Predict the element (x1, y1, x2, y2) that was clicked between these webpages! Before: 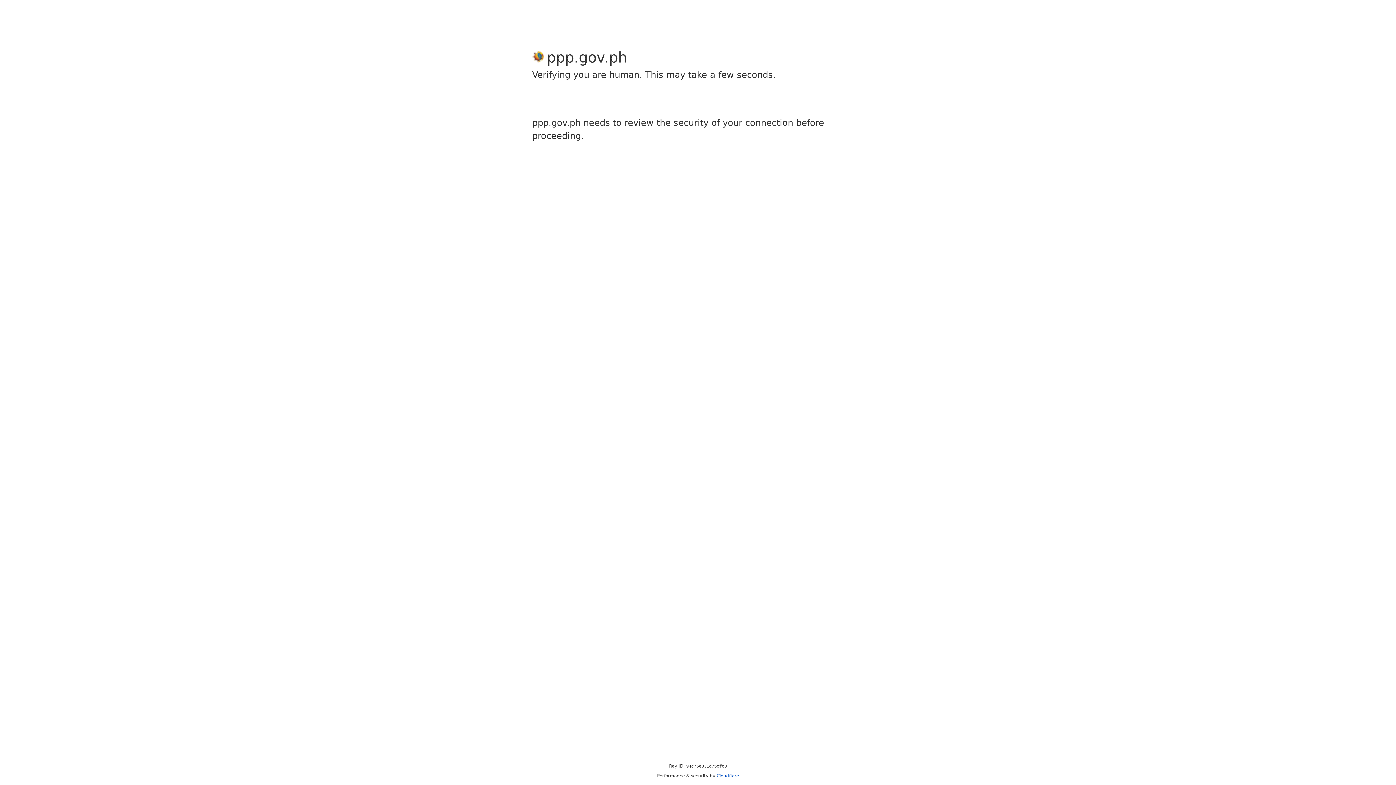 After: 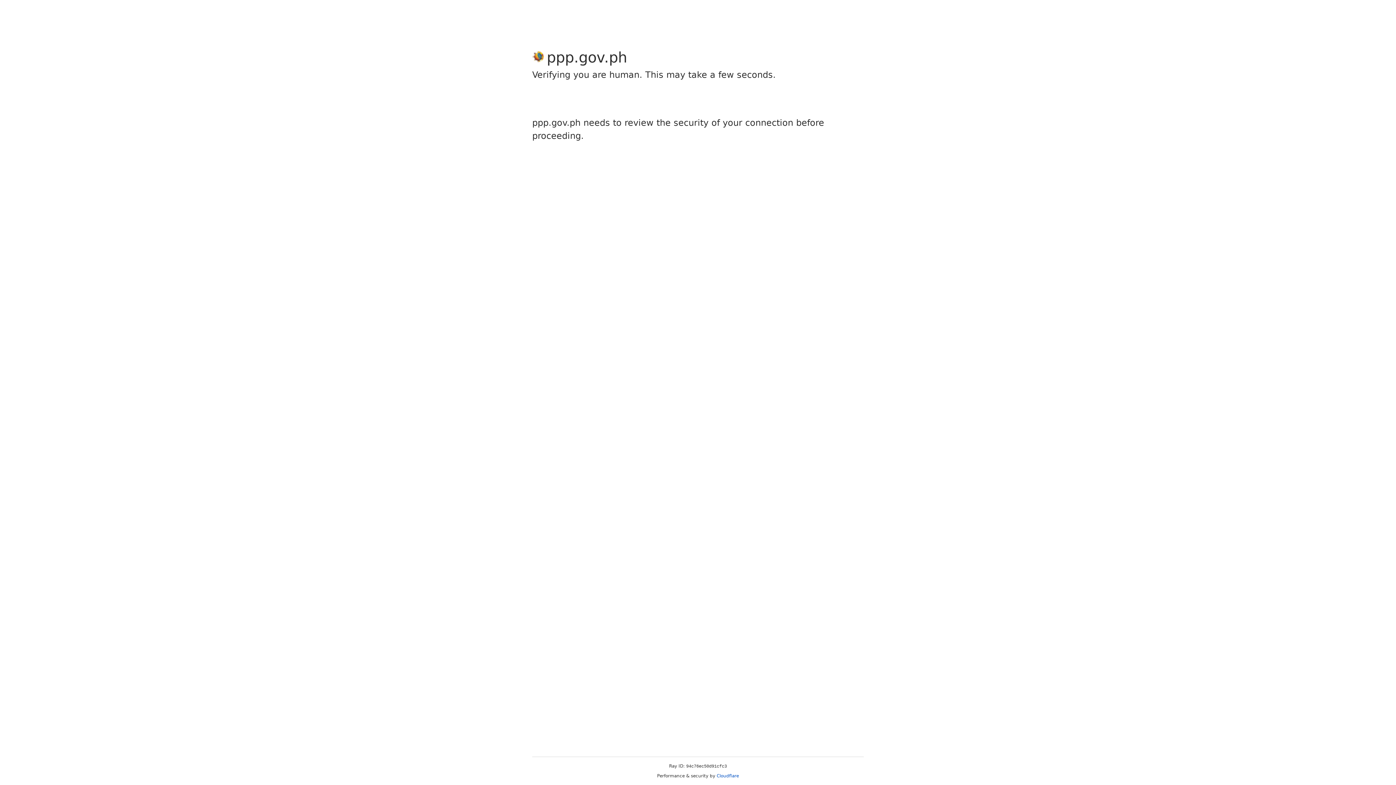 Action: label: Cloudflare bbox: (716, 773, 739, 778)